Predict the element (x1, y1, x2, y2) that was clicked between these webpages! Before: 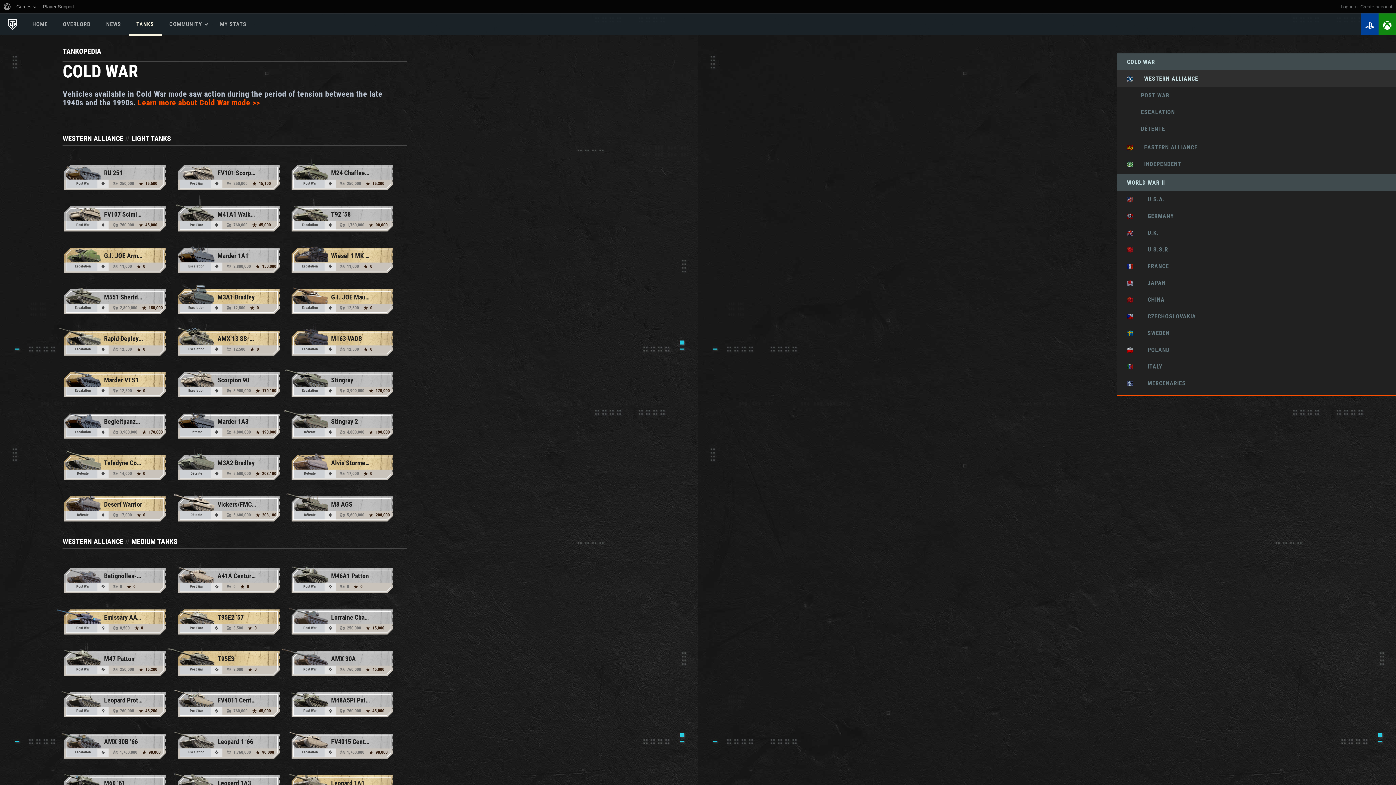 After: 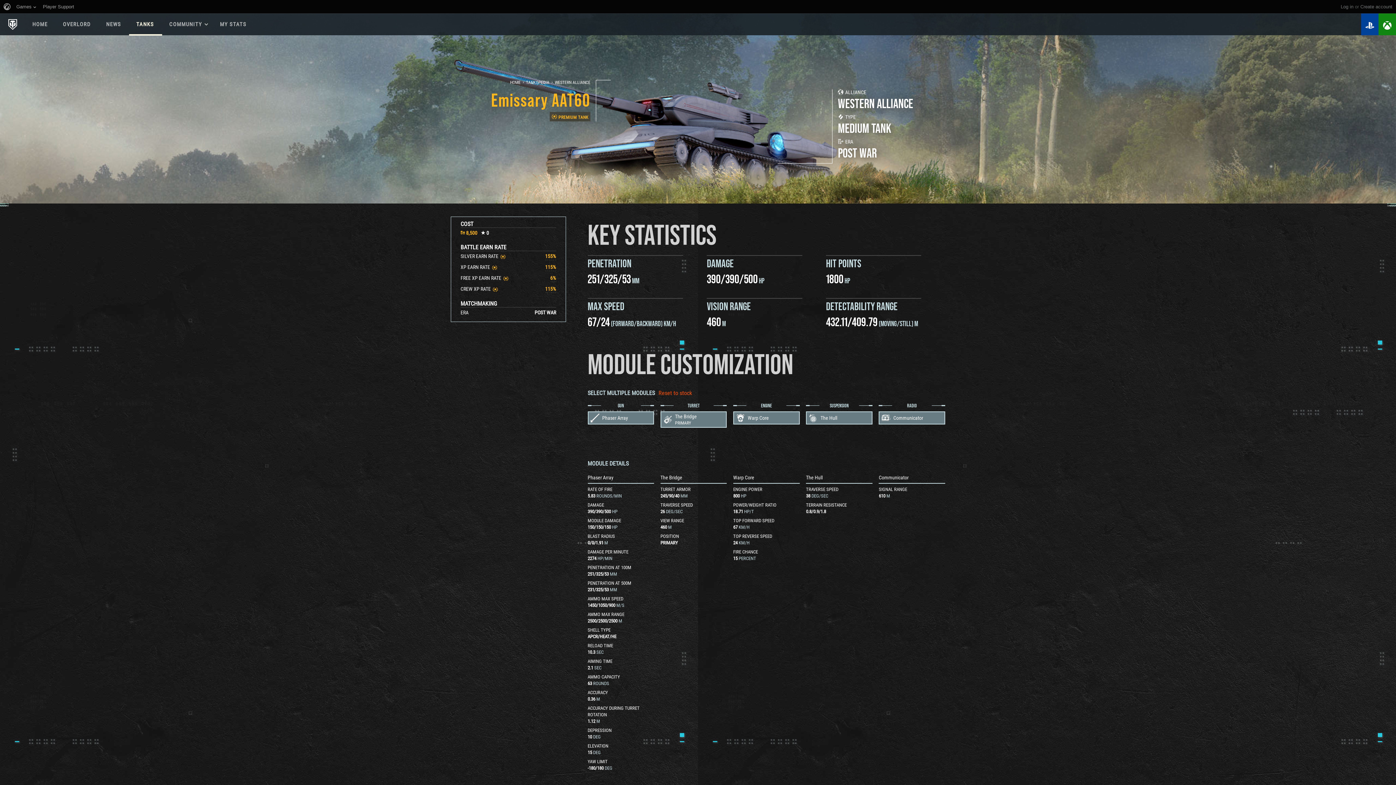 Action: label: Emissary AAT60
Post War
 8,500  0 bbox: (64, 609, 174, 634)